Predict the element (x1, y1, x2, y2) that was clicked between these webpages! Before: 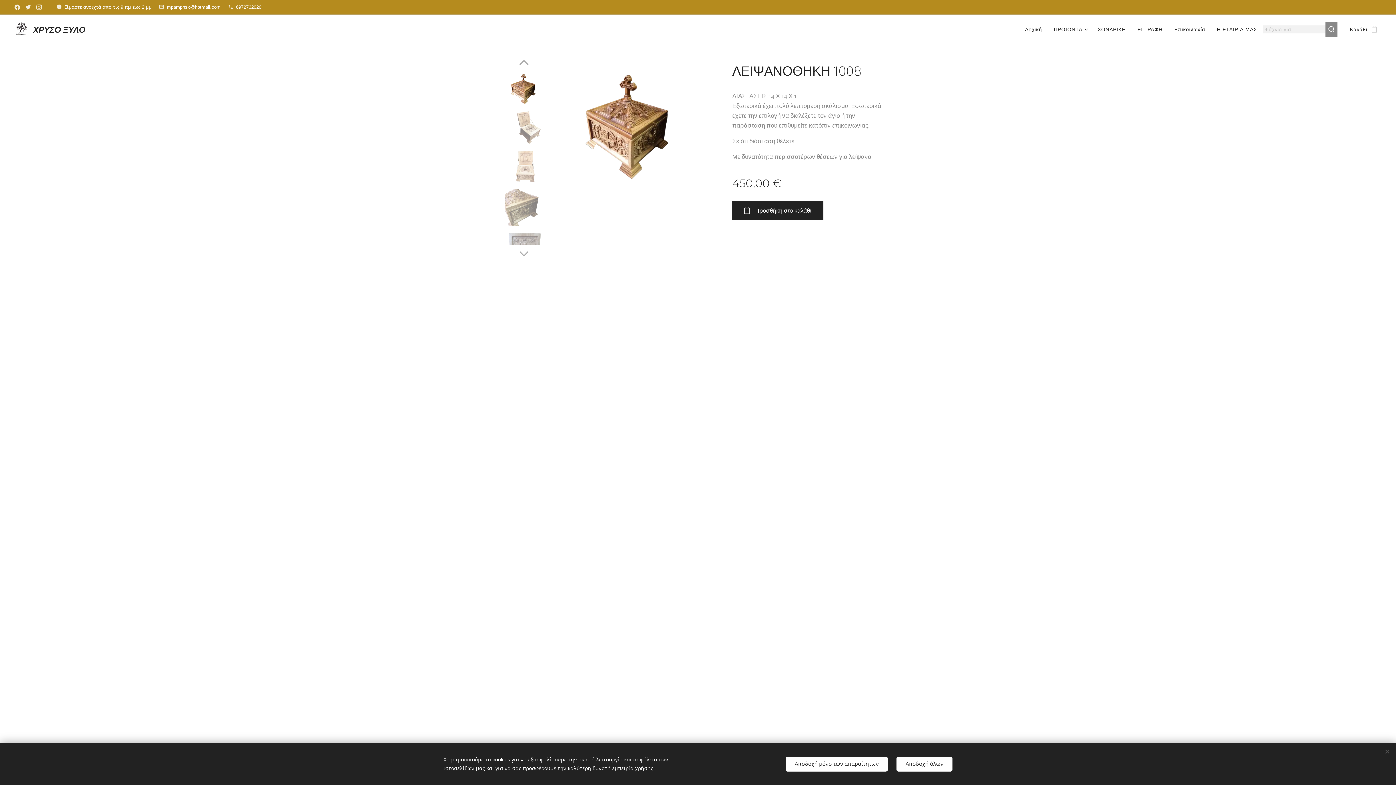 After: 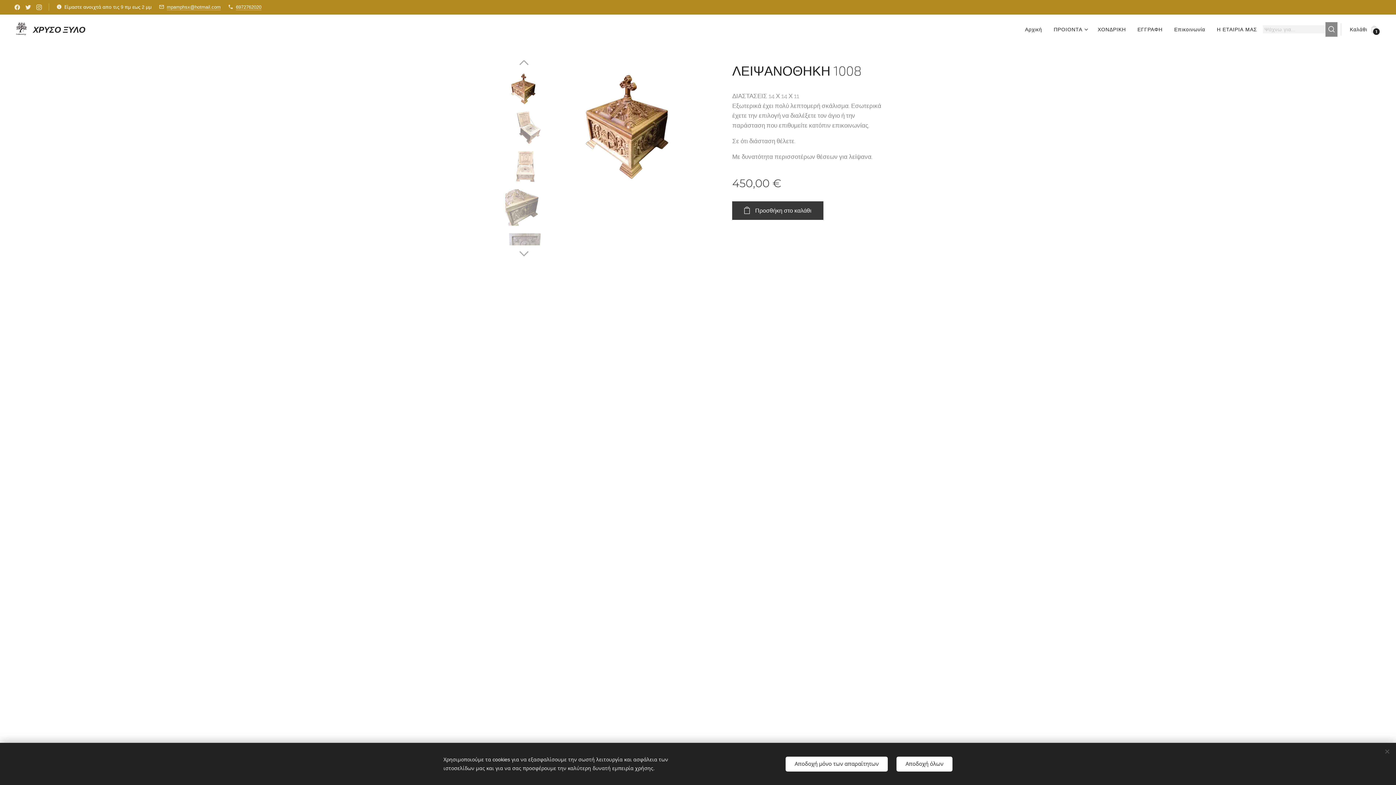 Action: label: Προσθήκη στο καλάθι bbox: (732, 201, 823, 220)